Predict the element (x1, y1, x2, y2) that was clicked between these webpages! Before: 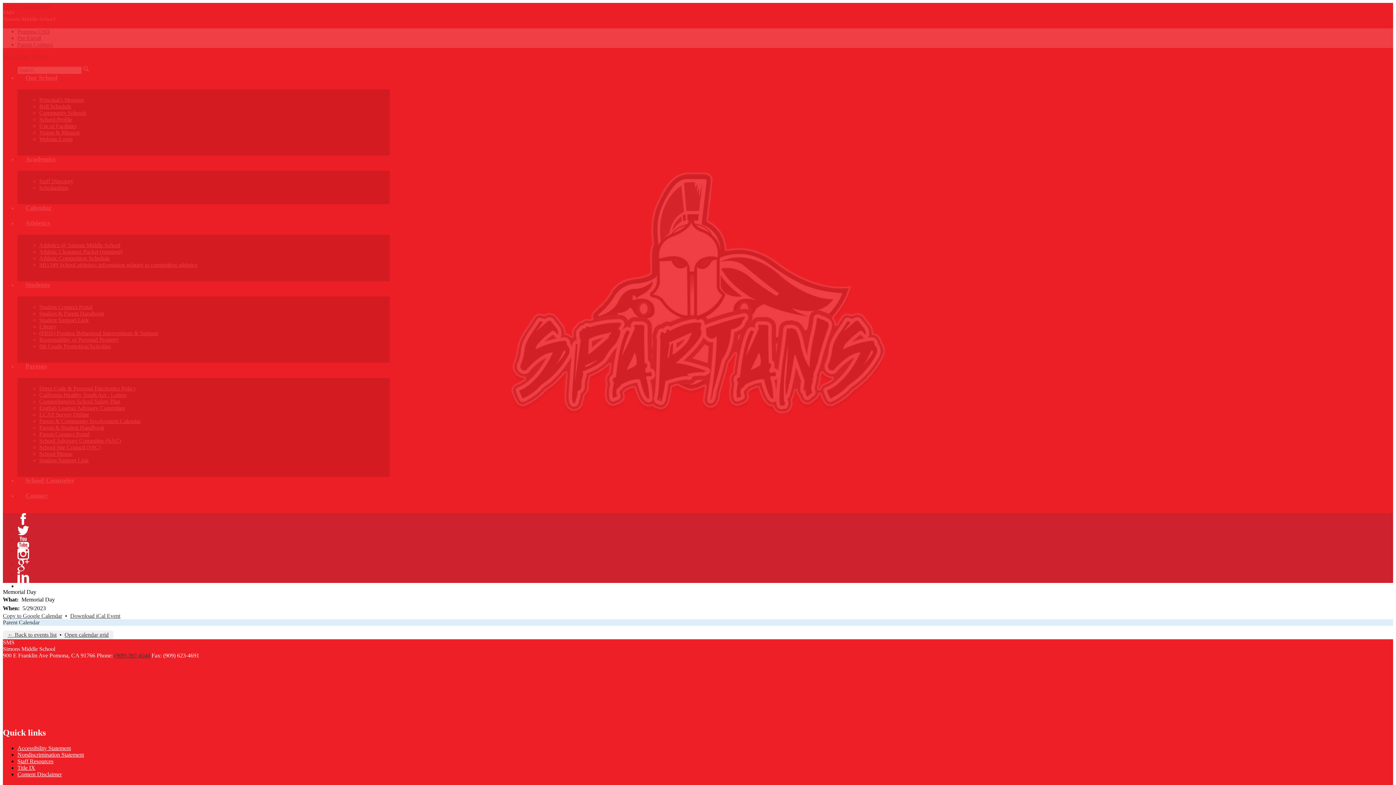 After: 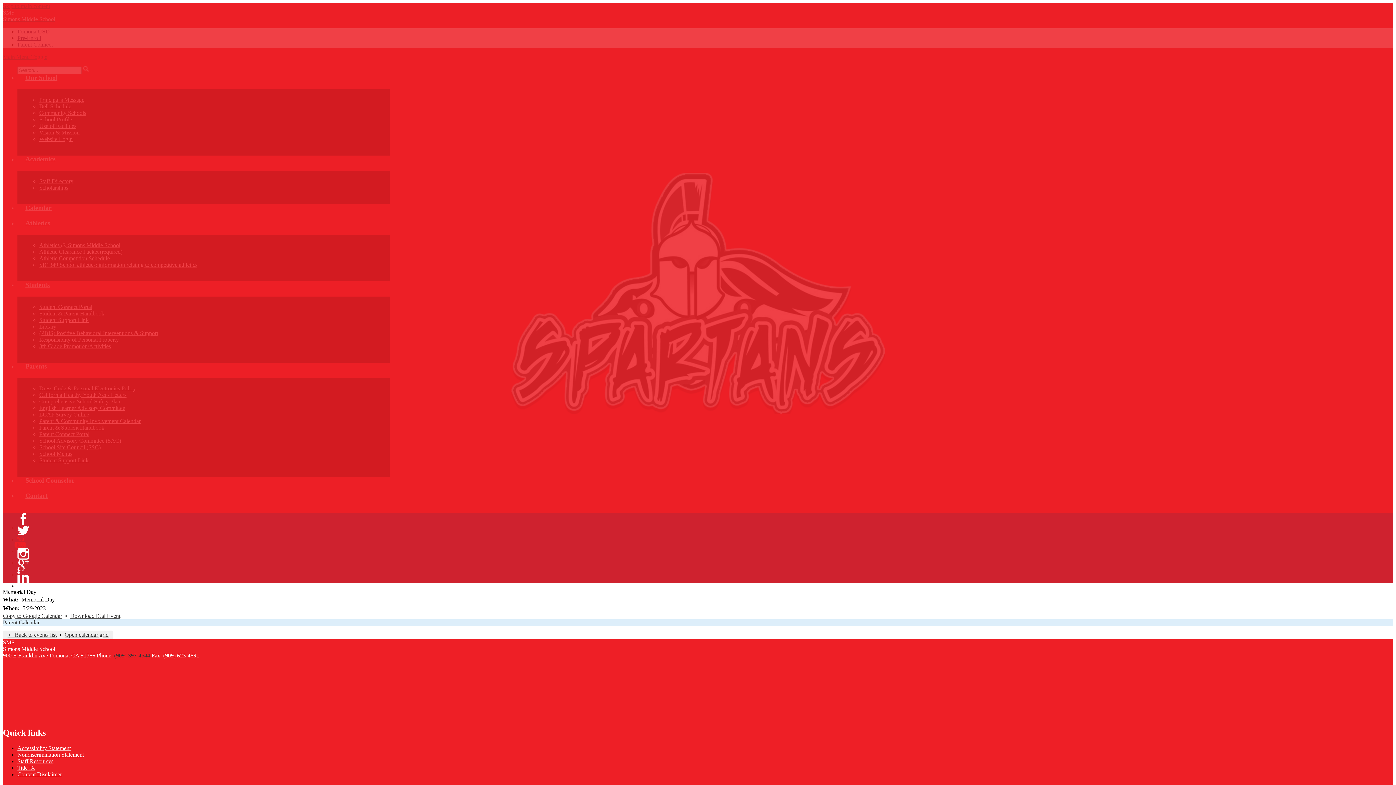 Action: label: YouTube bbox: (17, 536, 29, 548)